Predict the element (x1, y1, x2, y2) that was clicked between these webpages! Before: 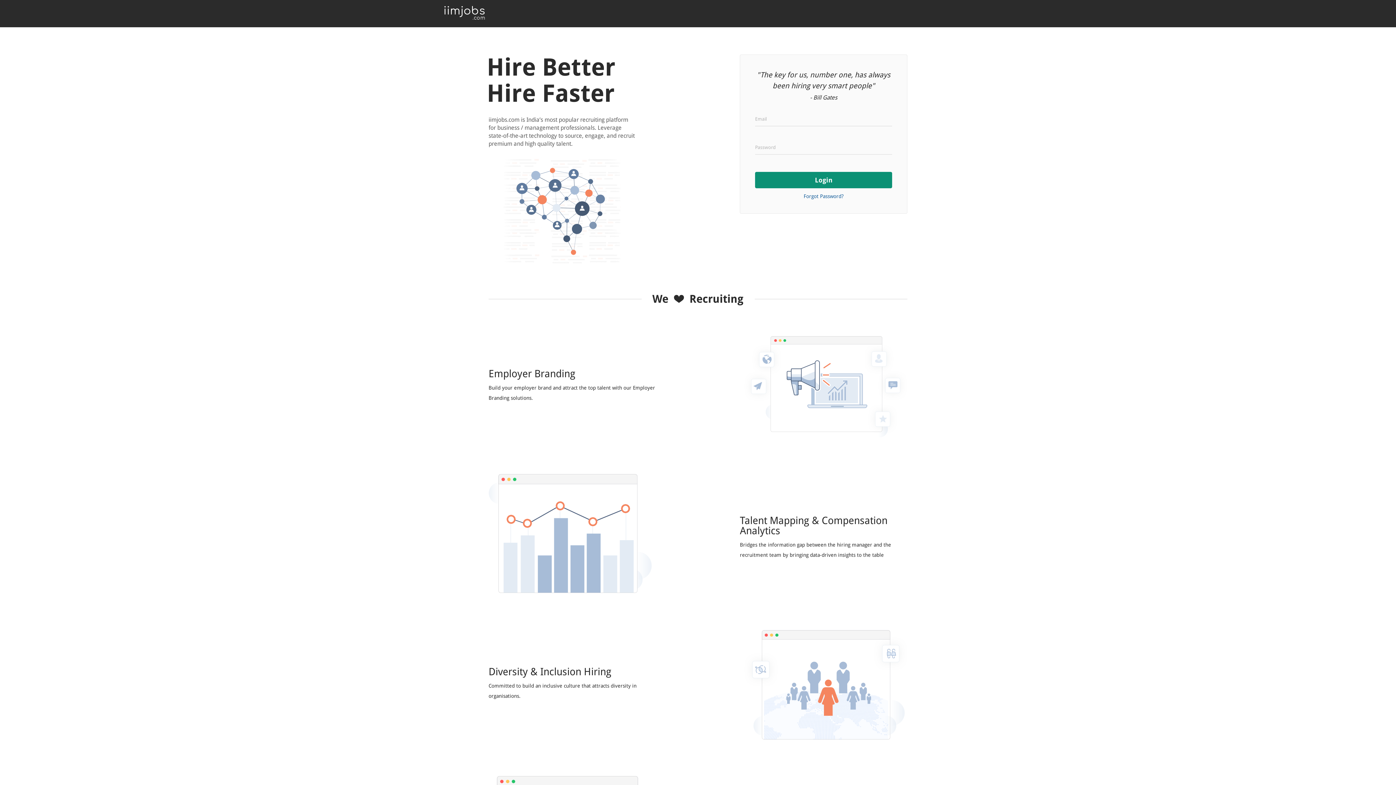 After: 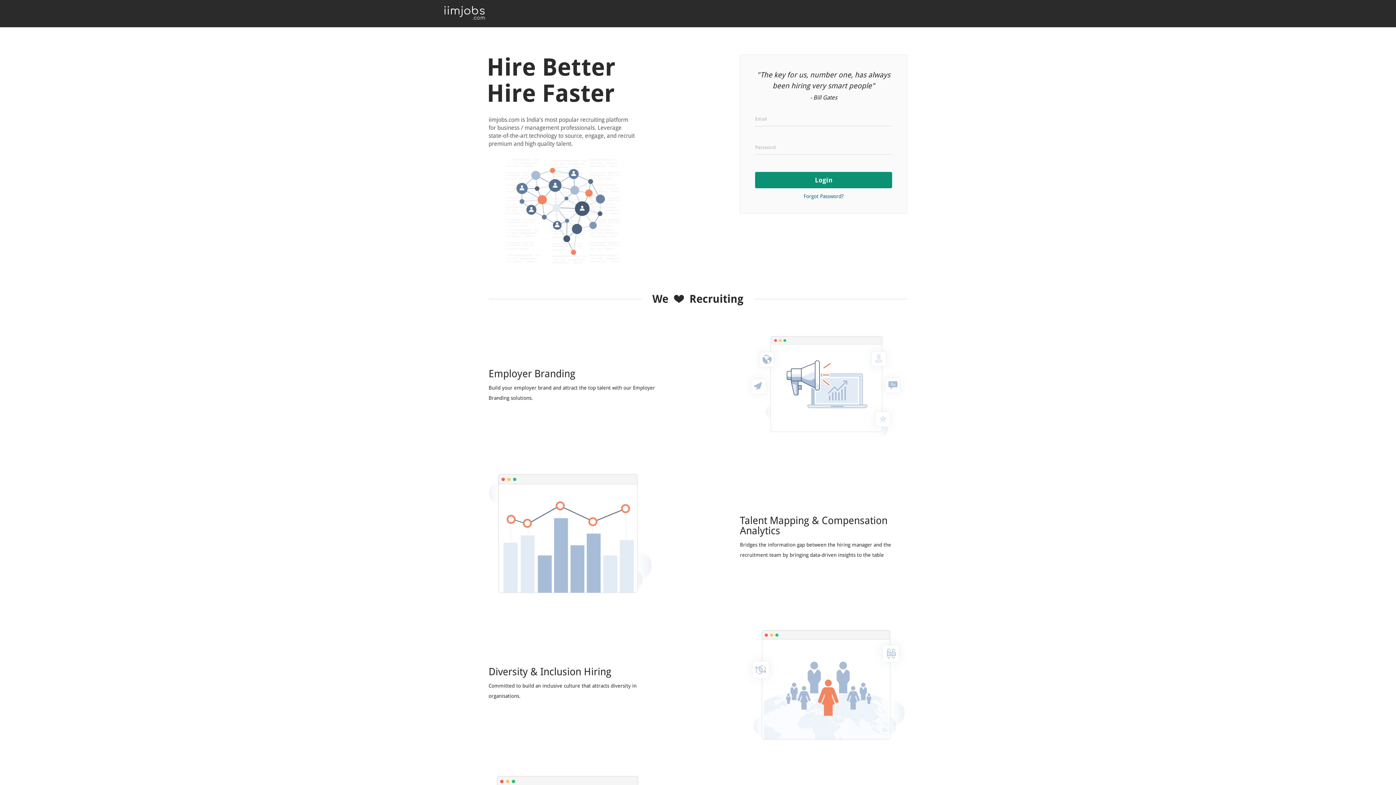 Action: label: iimjobs
.com bbox: (443, 6, 485, 20)